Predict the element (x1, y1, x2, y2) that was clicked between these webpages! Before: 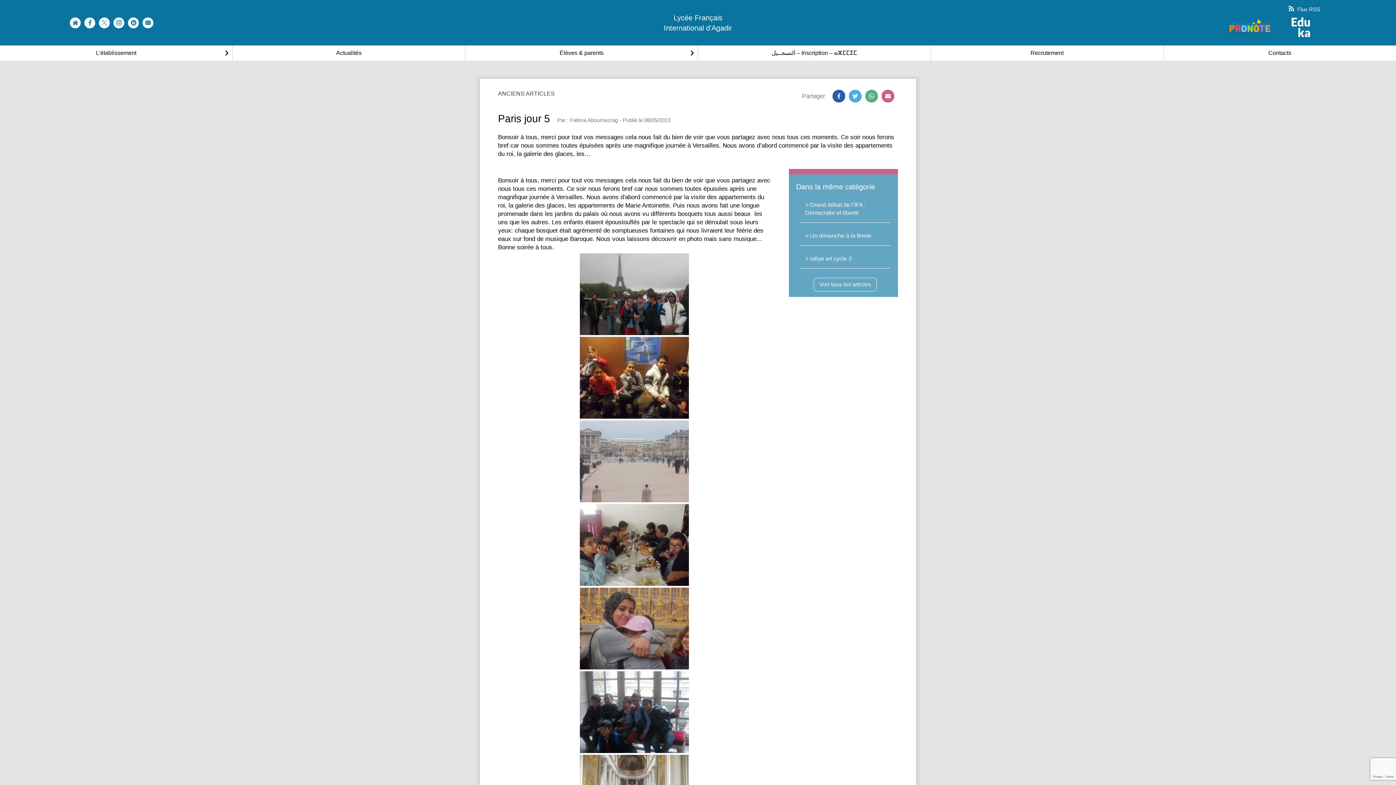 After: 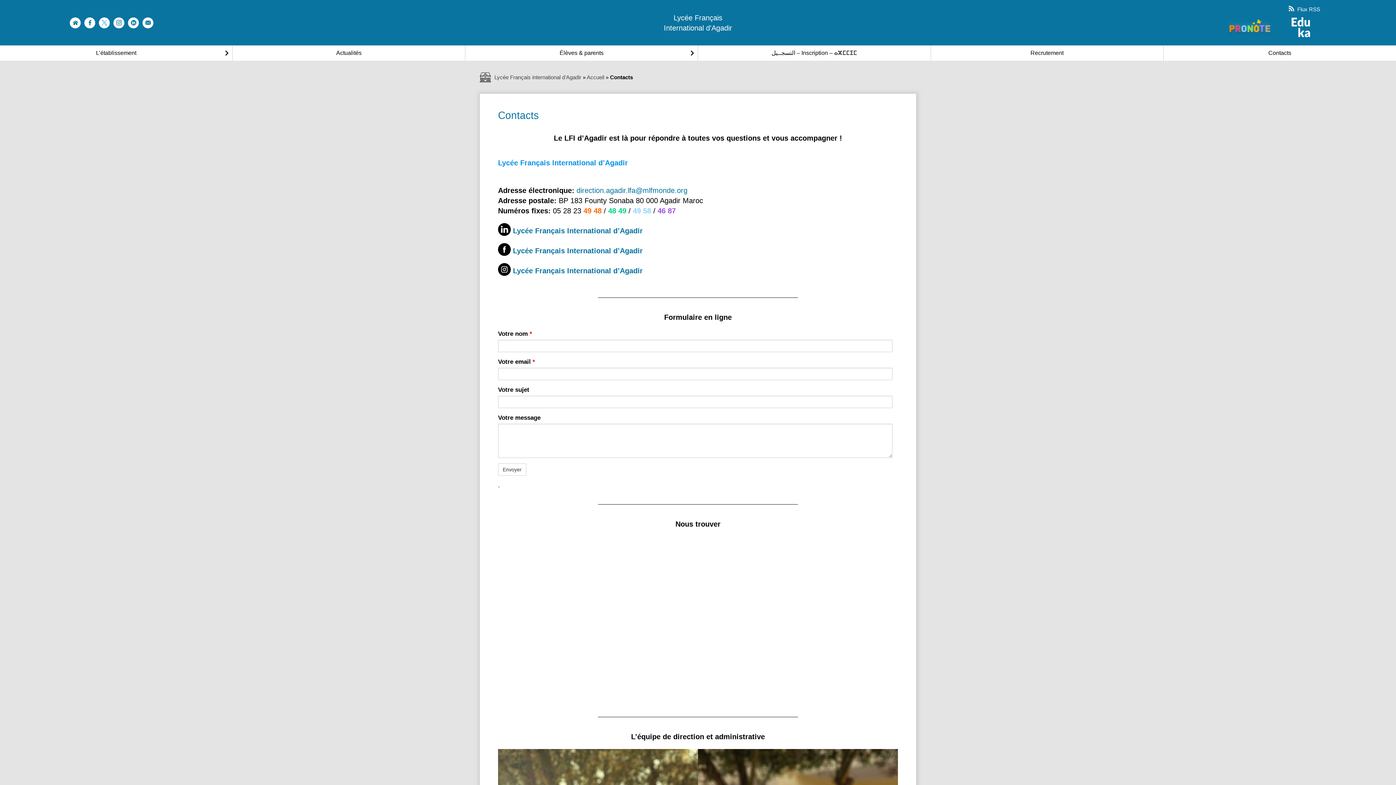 Action: bbox: (142, 17, 153, 28)